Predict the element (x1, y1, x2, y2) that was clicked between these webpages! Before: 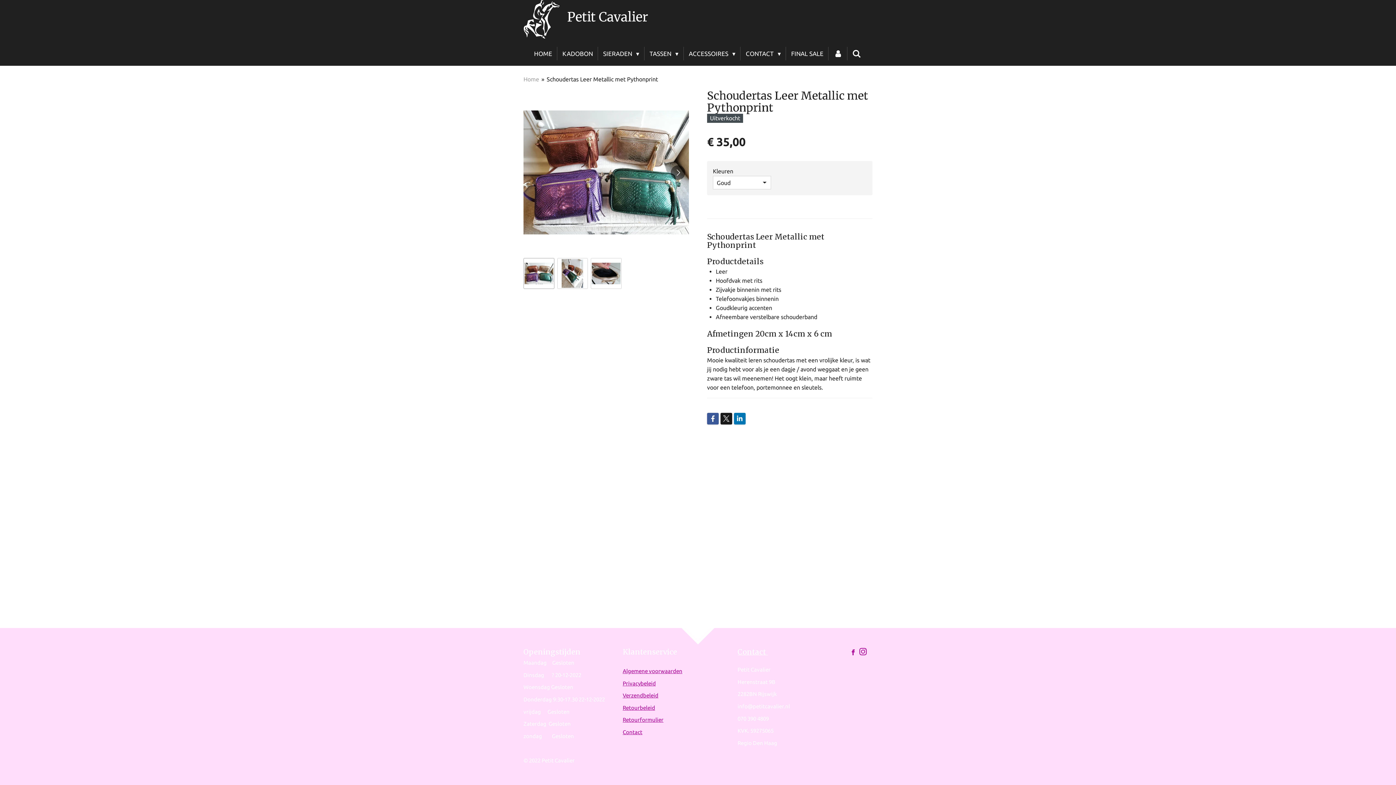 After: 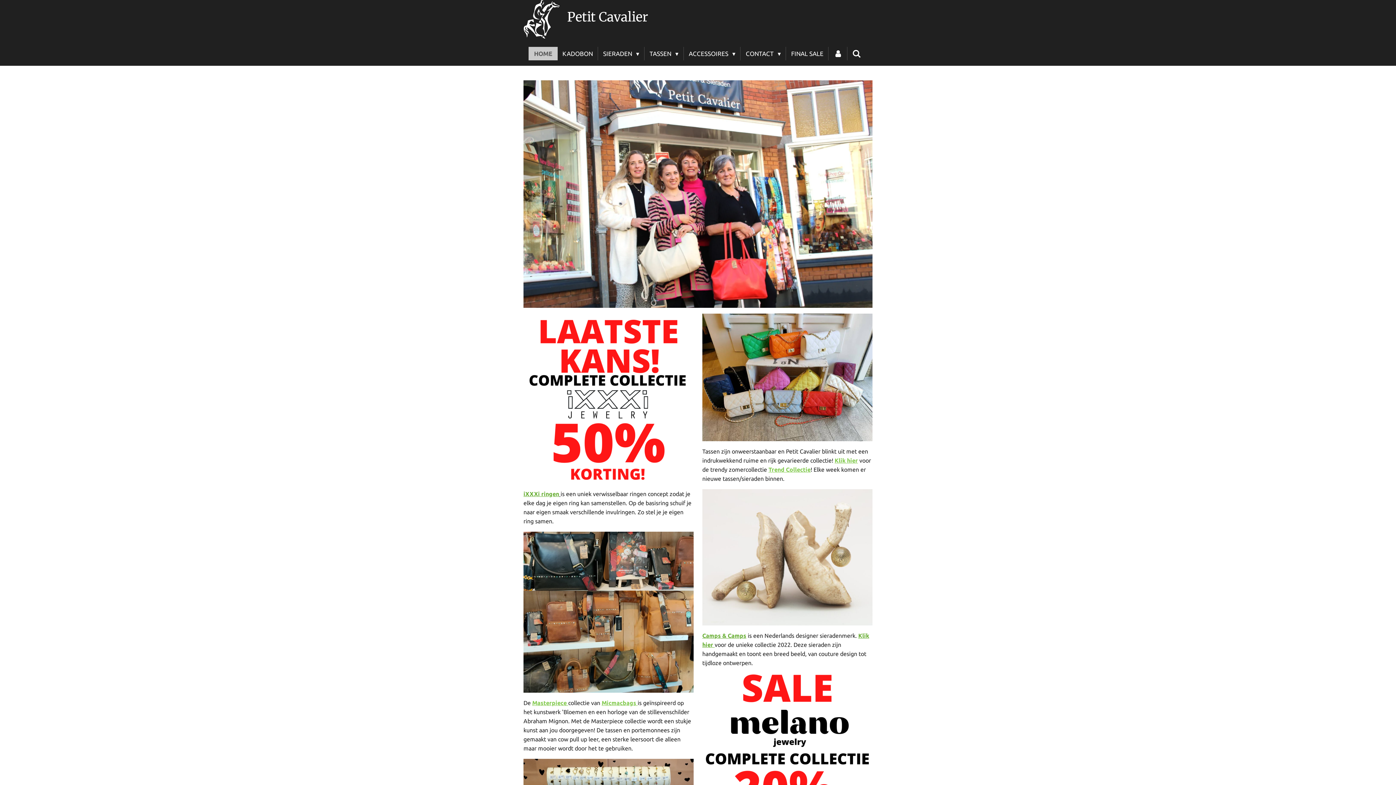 Action: label: Home bbox: (523, 76, 539, 82)